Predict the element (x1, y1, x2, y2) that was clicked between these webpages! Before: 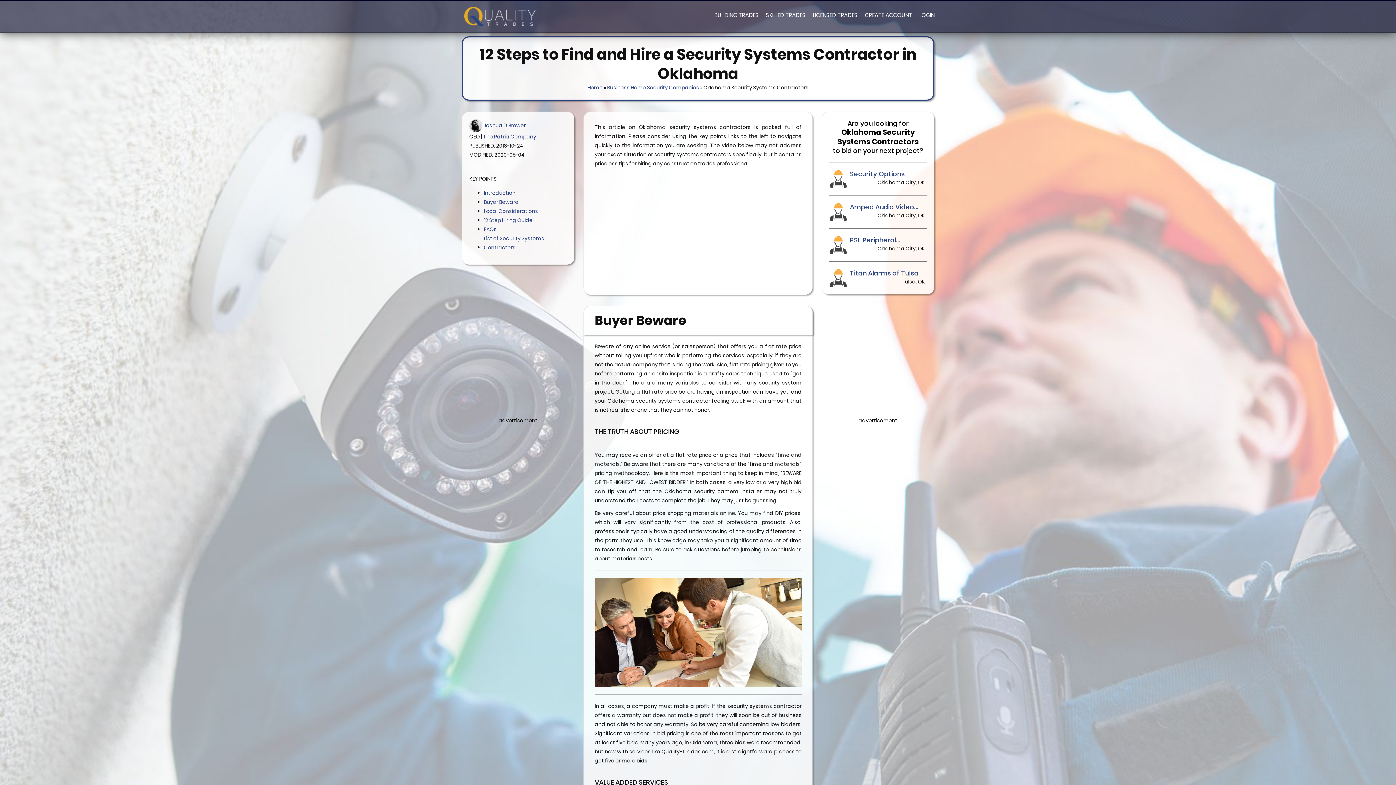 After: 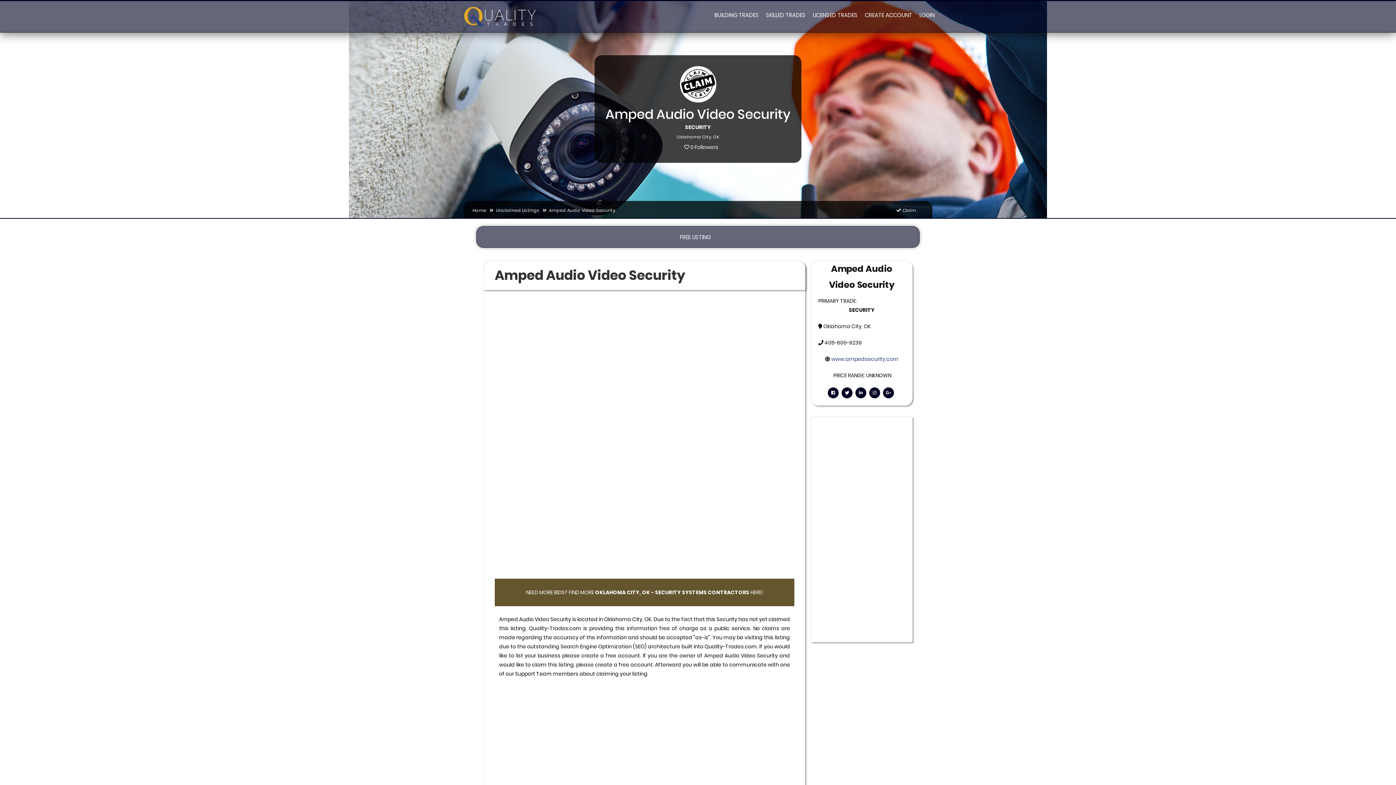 Action: label: Amped Audio Video... bbox: (850, 202, 918, 211)